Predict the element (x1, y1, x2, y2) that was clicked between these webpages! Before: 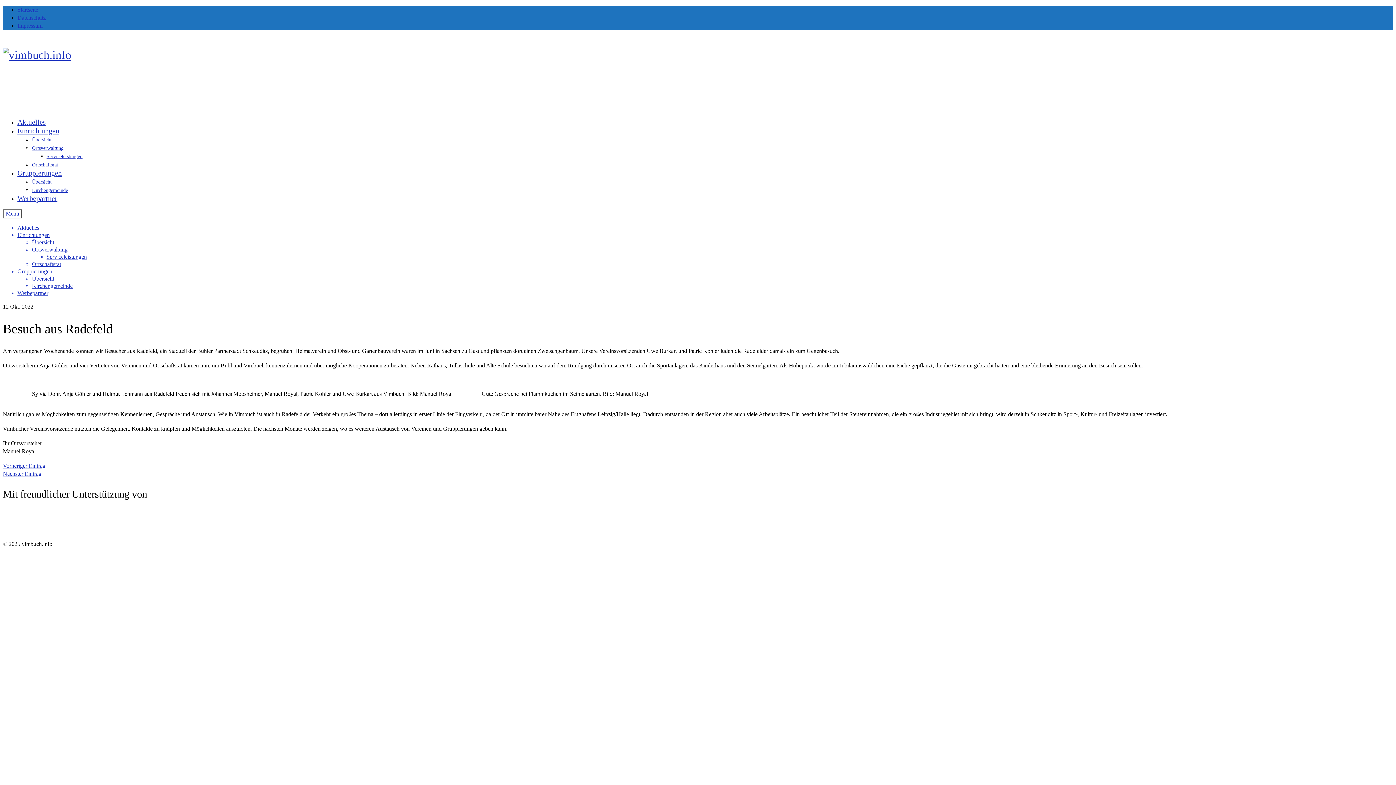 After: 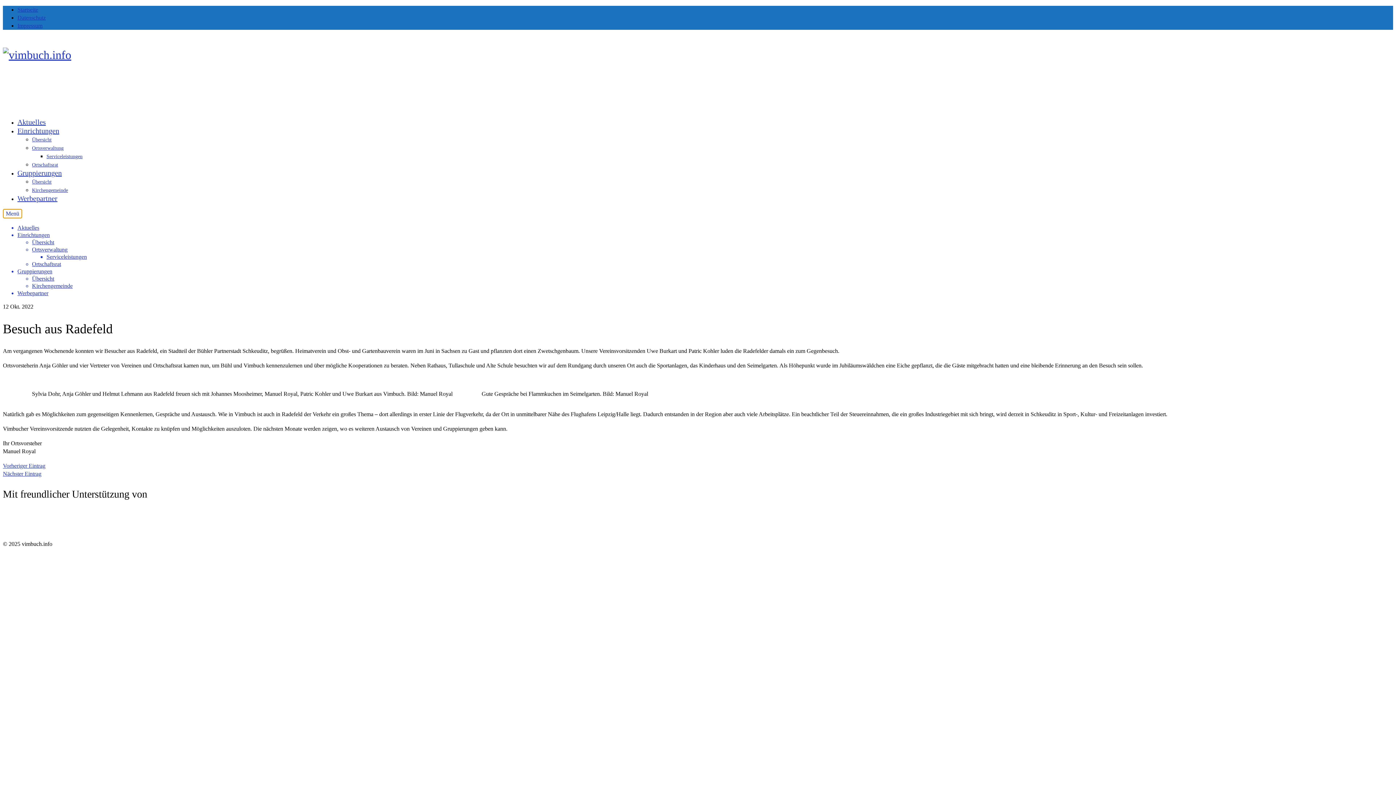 Action: bbox: (2, 209, 22, 218) label: Menü